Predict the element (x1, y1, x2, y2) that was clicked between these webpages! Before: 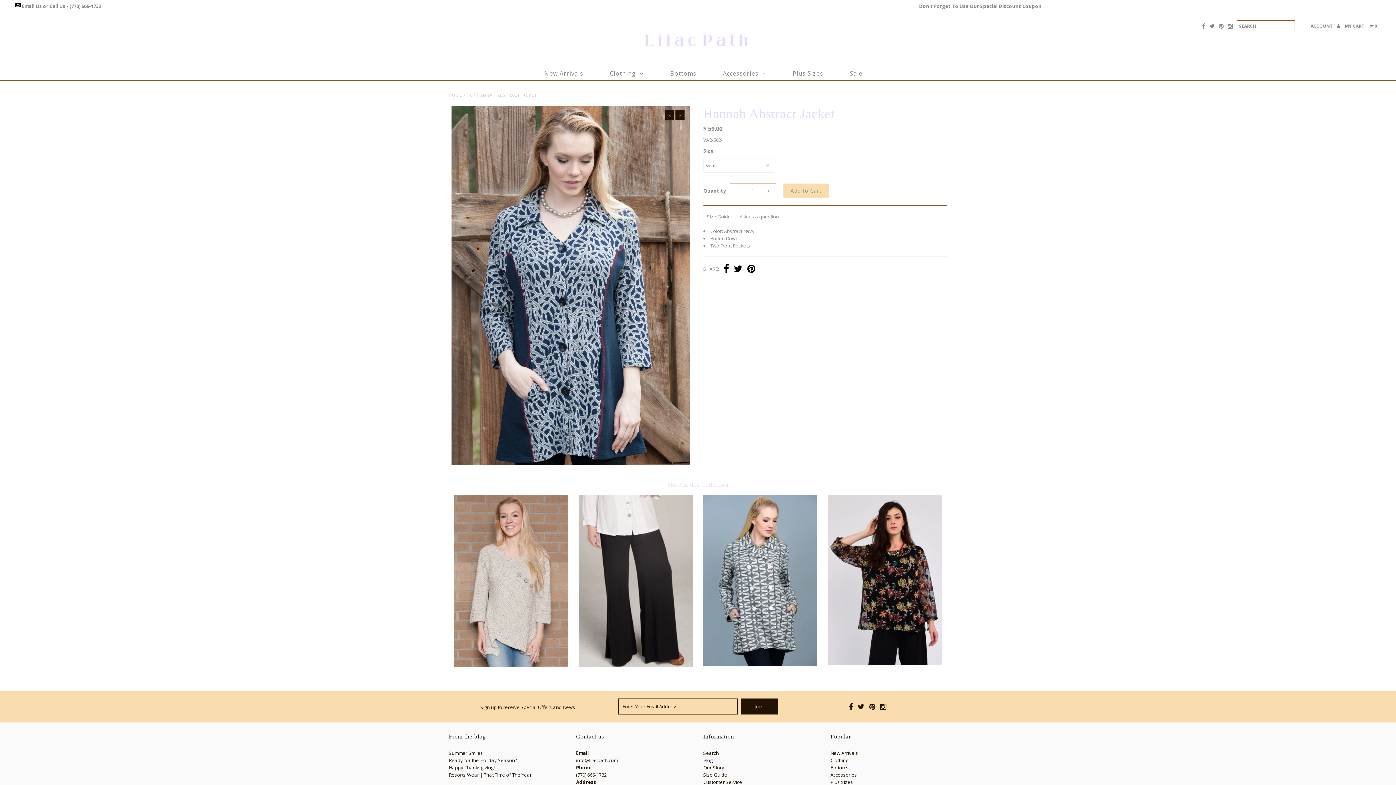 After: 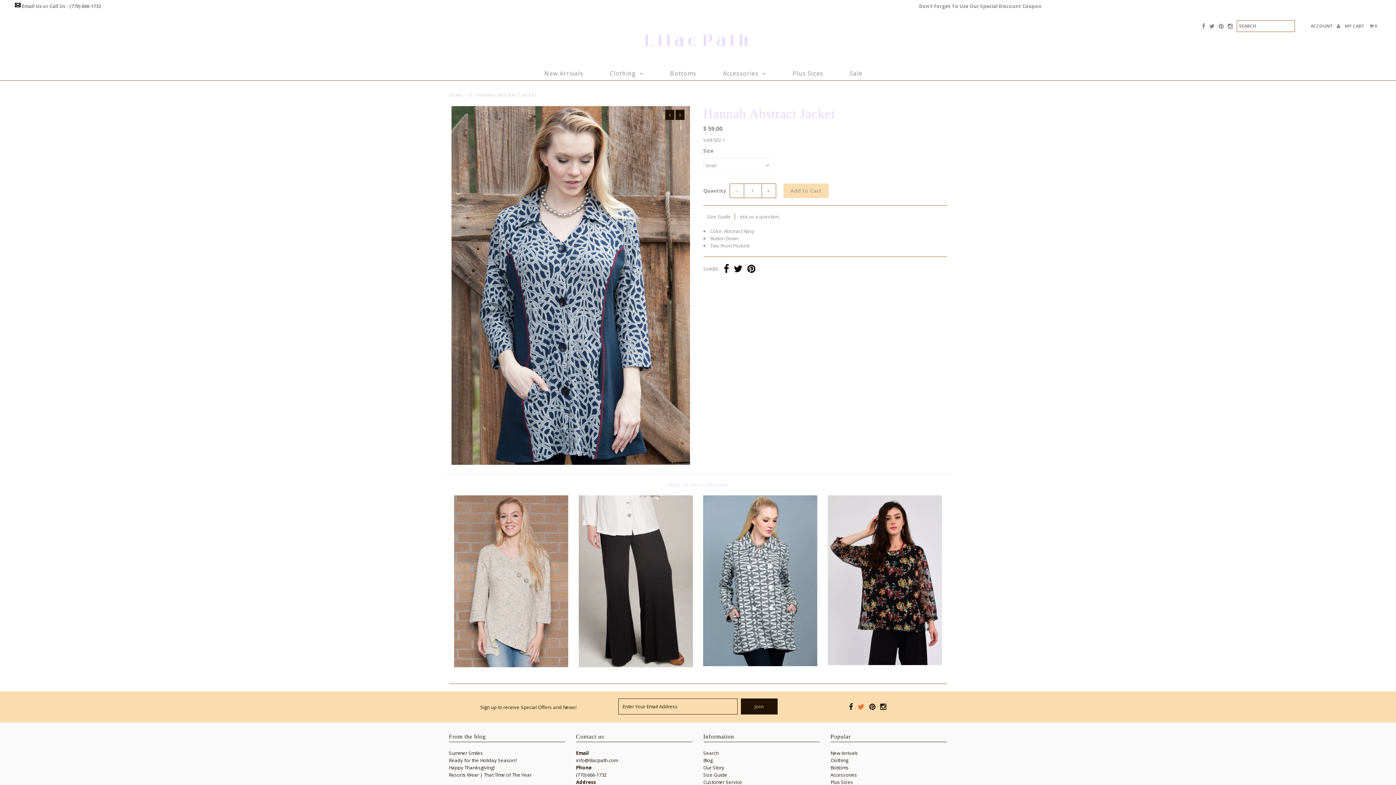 Action: bbox: (857, 705, 864, 710)